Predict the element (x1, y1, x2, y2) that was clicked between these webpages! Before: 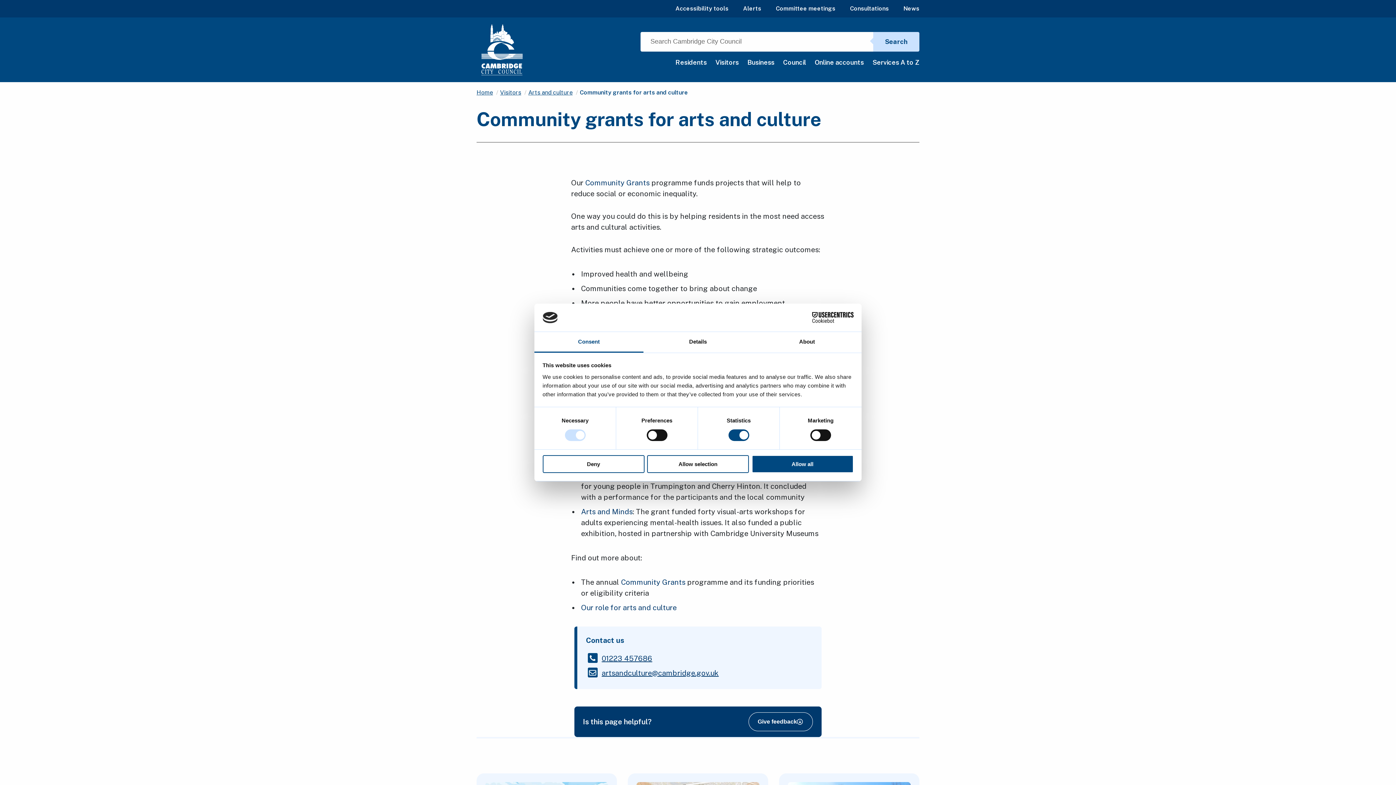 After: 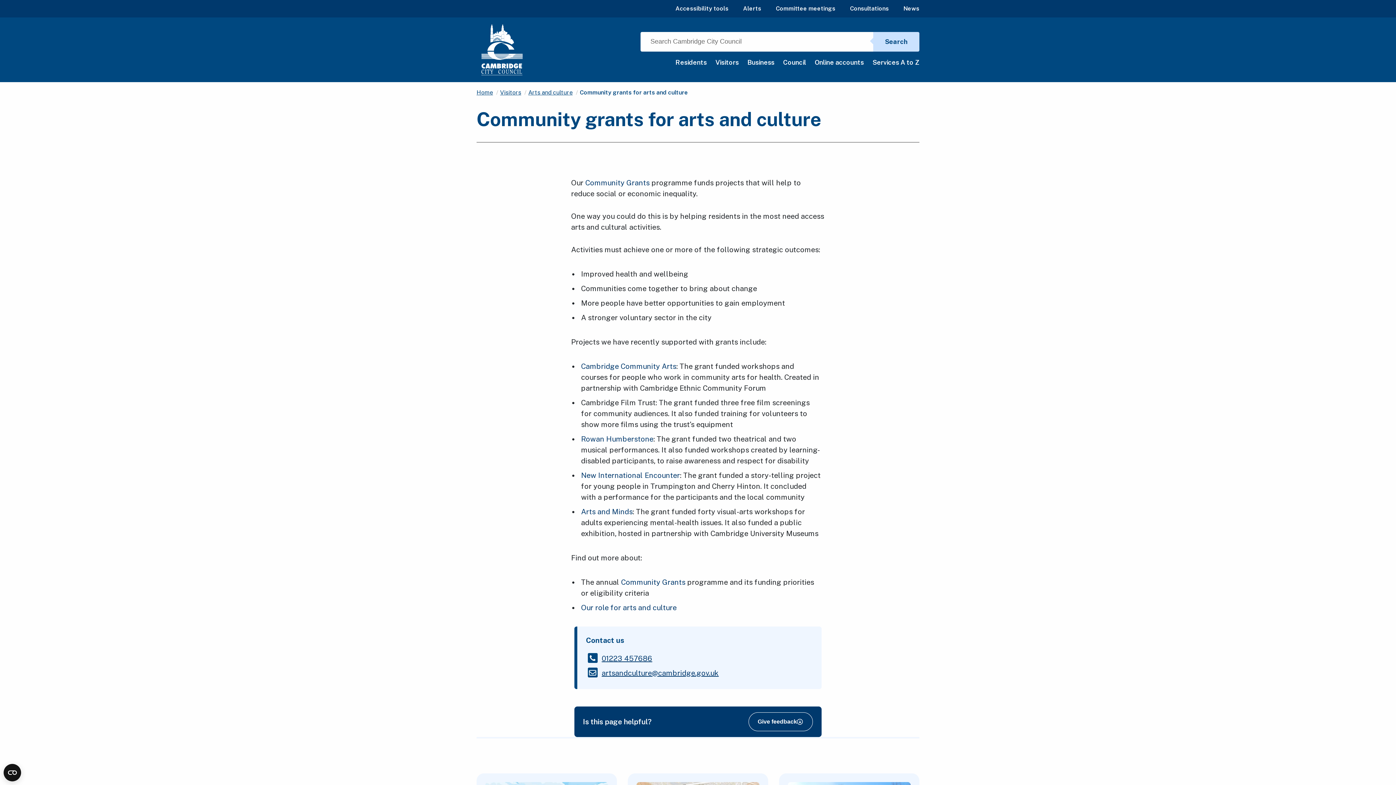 Action: bbox: (542, 455, 644, 473) label: Deny